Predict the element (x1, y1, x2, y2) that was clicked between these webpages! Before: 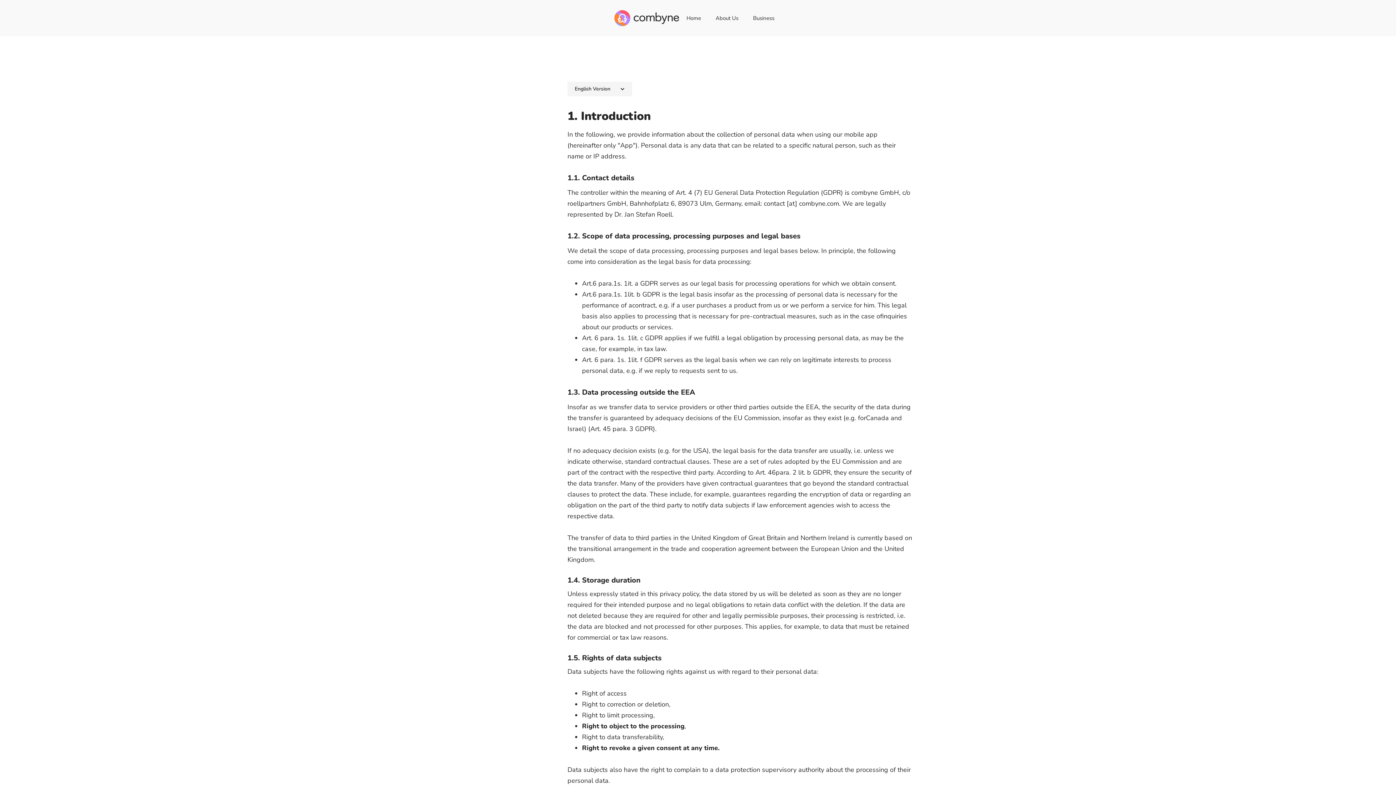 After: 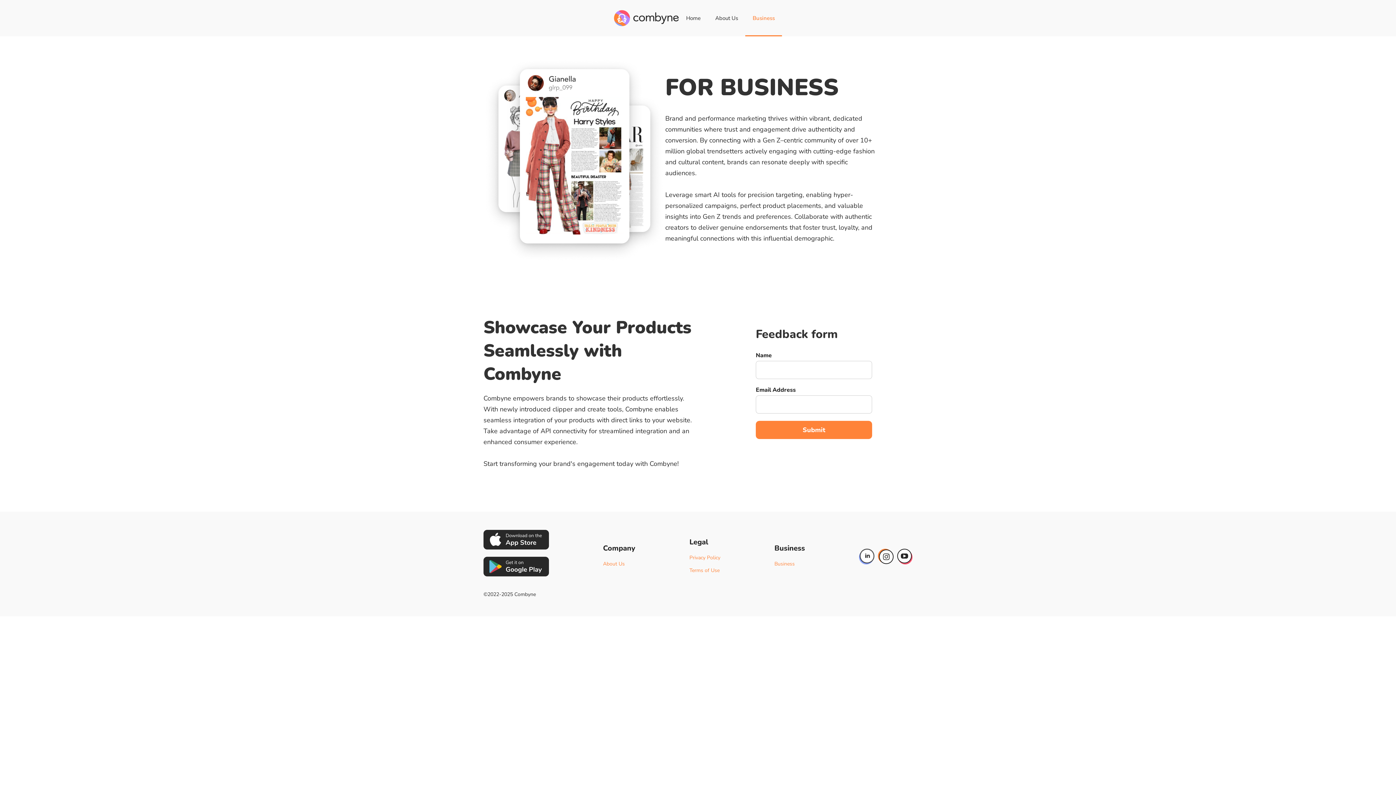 Action: label: Business bbox: (745, 0, 781, 36)